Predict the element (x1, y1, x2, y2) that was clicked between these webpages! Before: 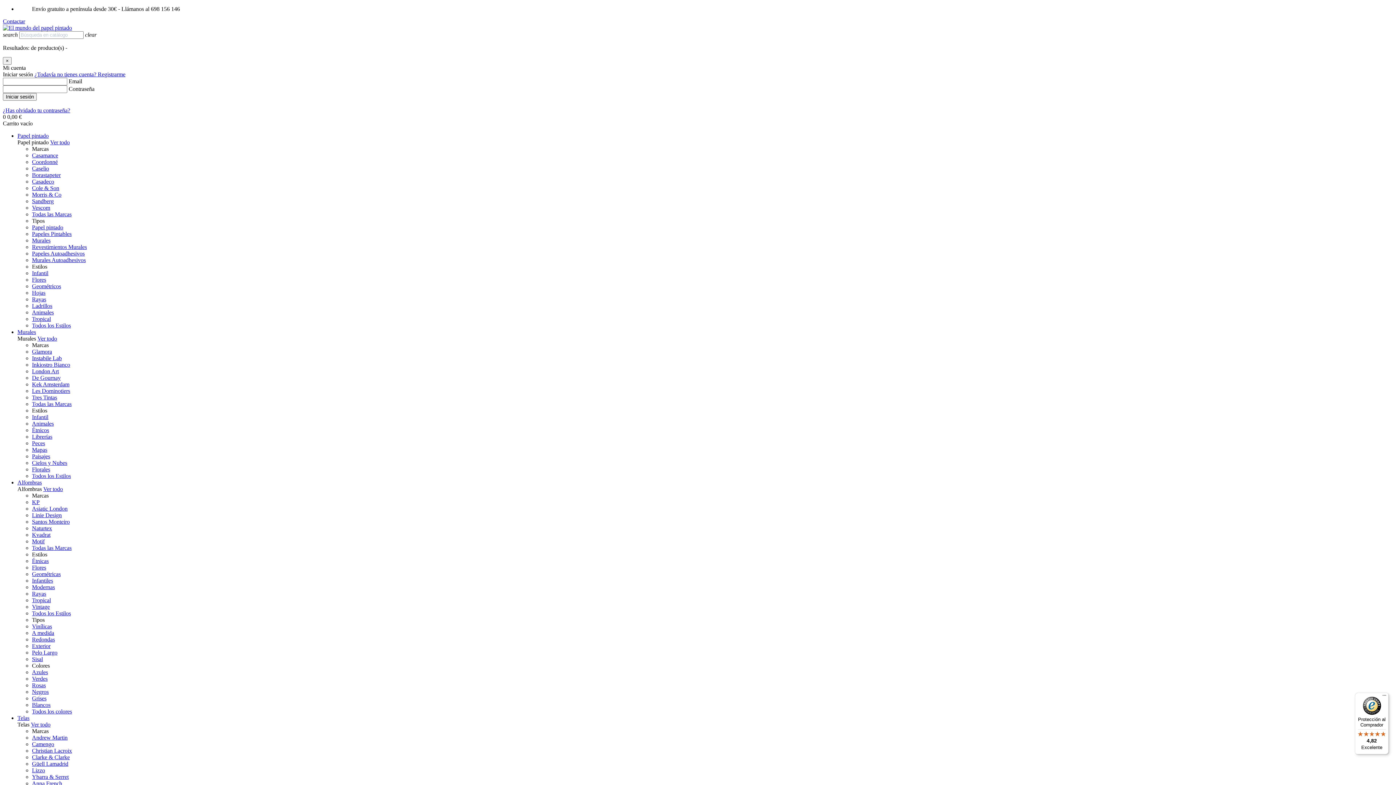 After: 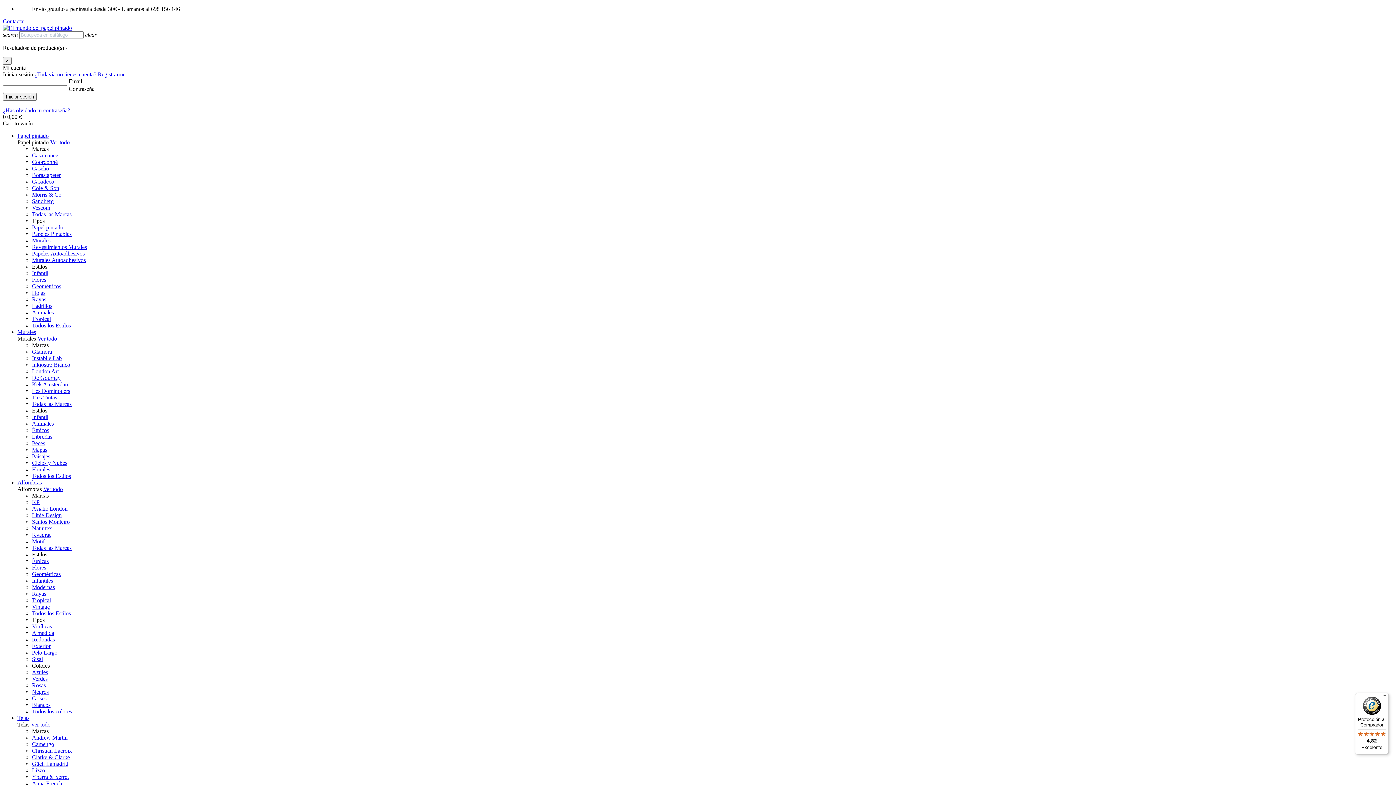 Action: bbox: (32, 682, 45, 688) label: Rosas